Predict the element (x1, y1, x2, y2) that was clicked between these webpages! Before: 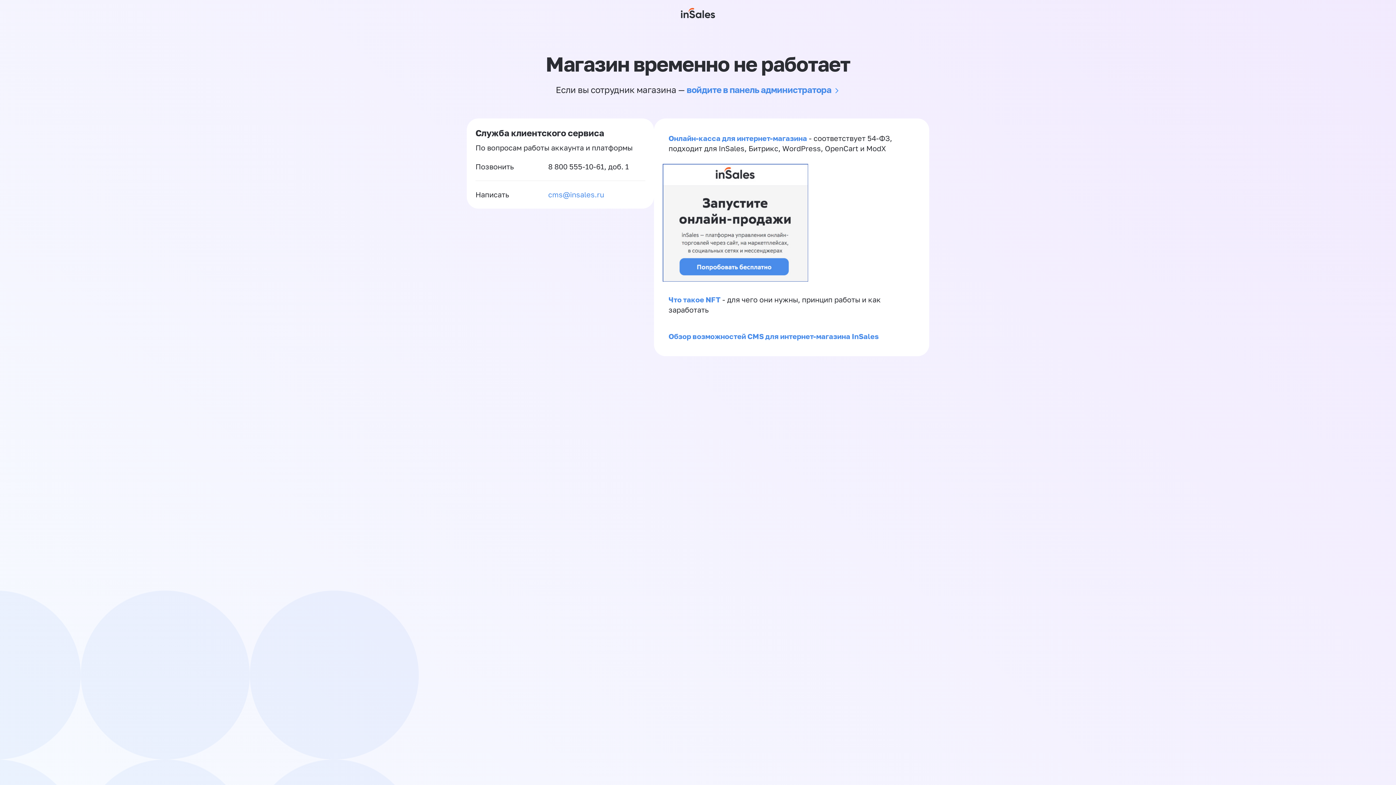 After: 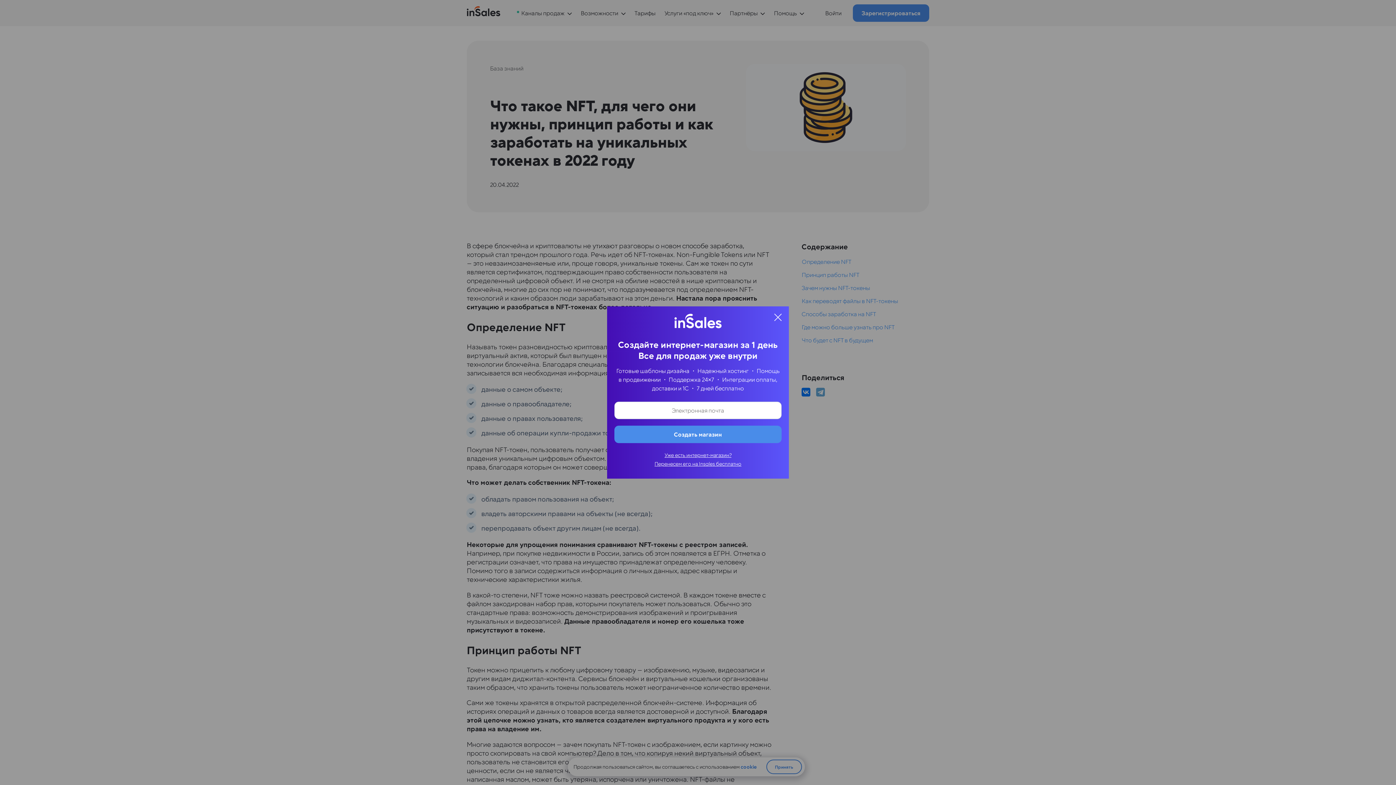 Action: bbox: (668, 295, 720, 304) label: Что такое NFT